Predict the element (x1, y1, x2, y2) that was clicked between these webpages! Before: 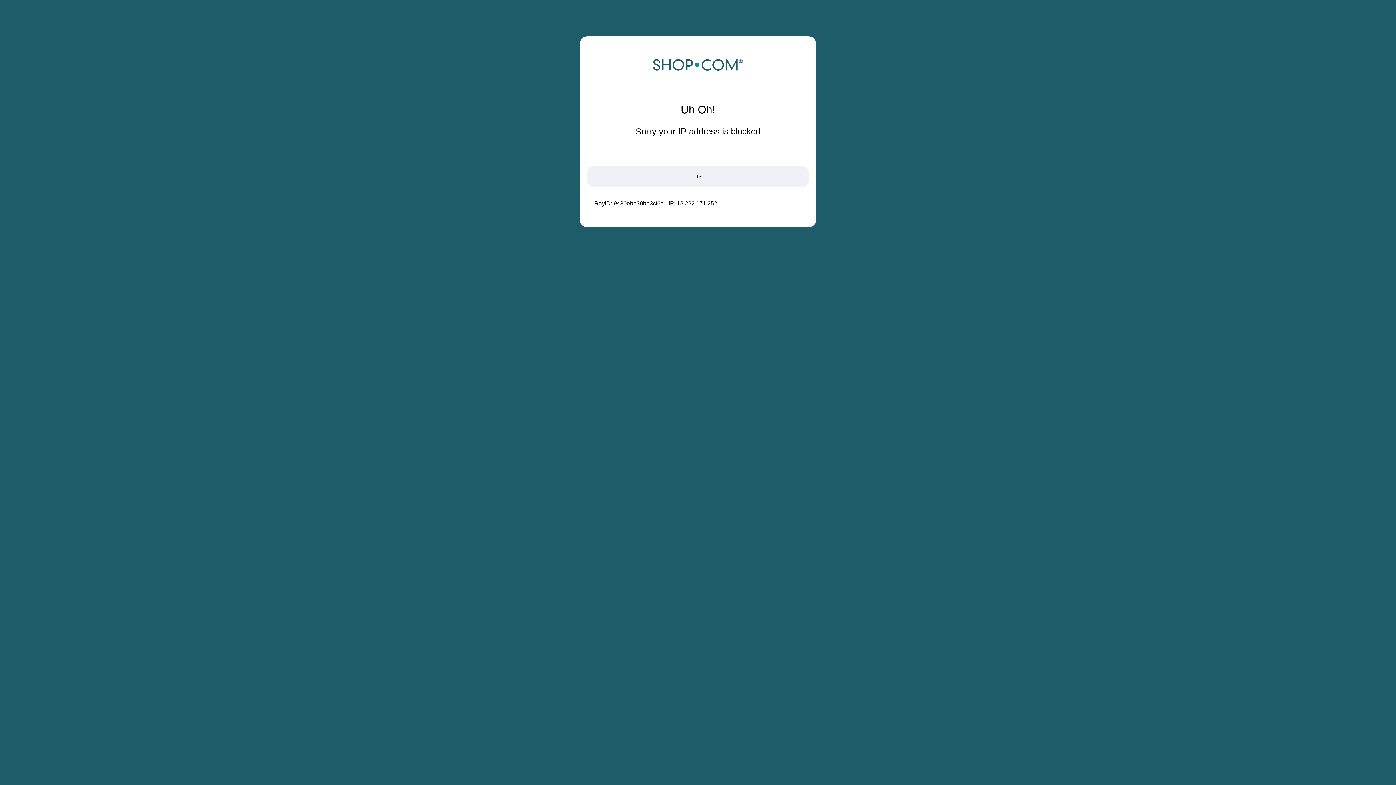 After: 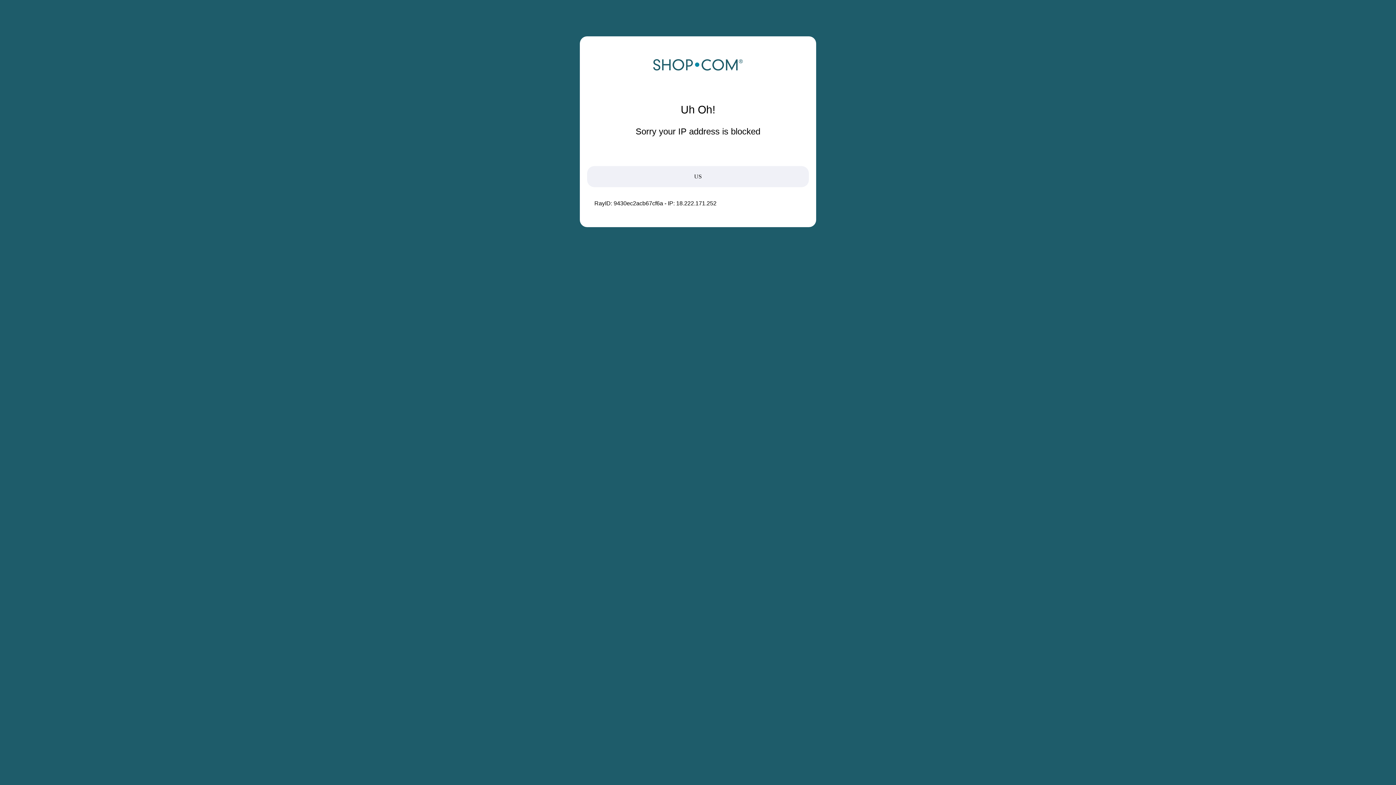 Action: bbox: (652, 68, 743, 74)